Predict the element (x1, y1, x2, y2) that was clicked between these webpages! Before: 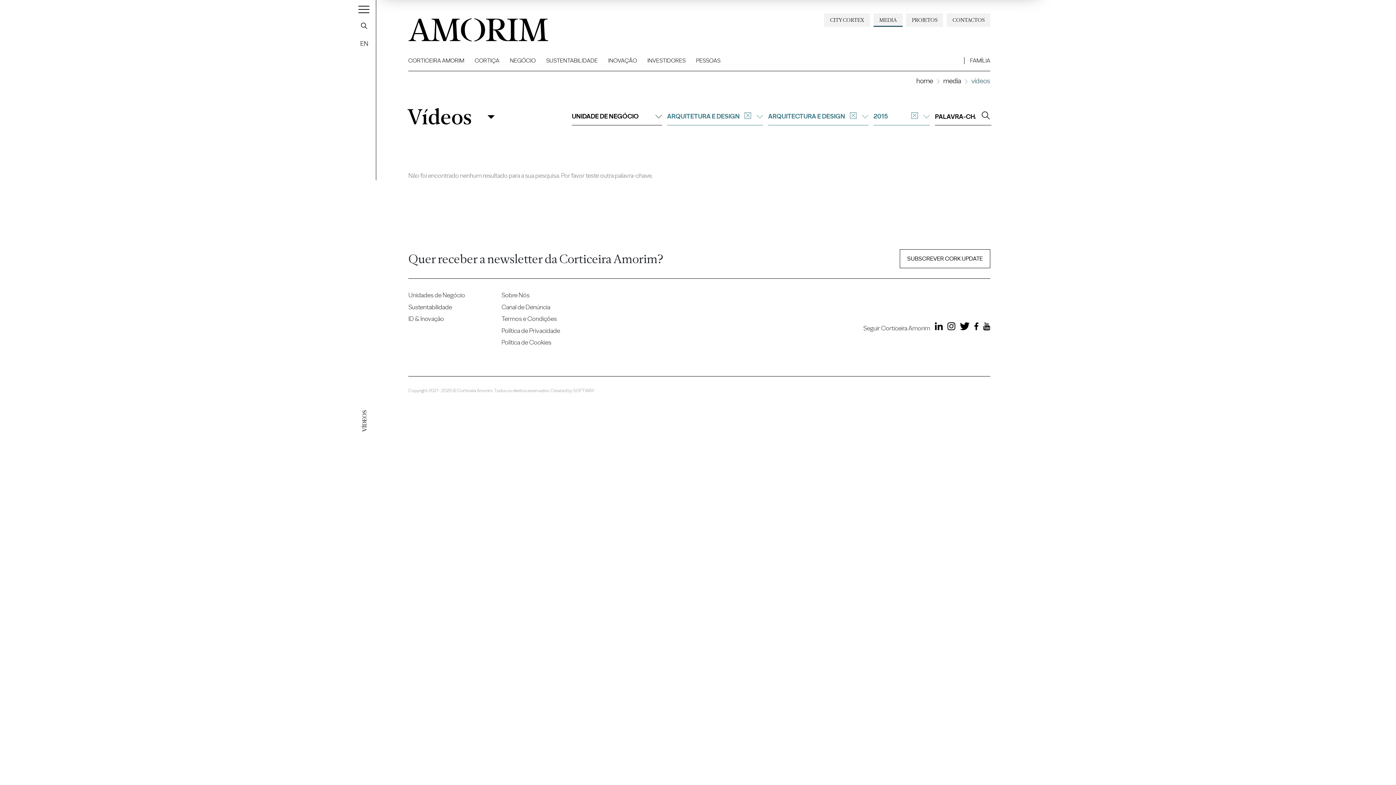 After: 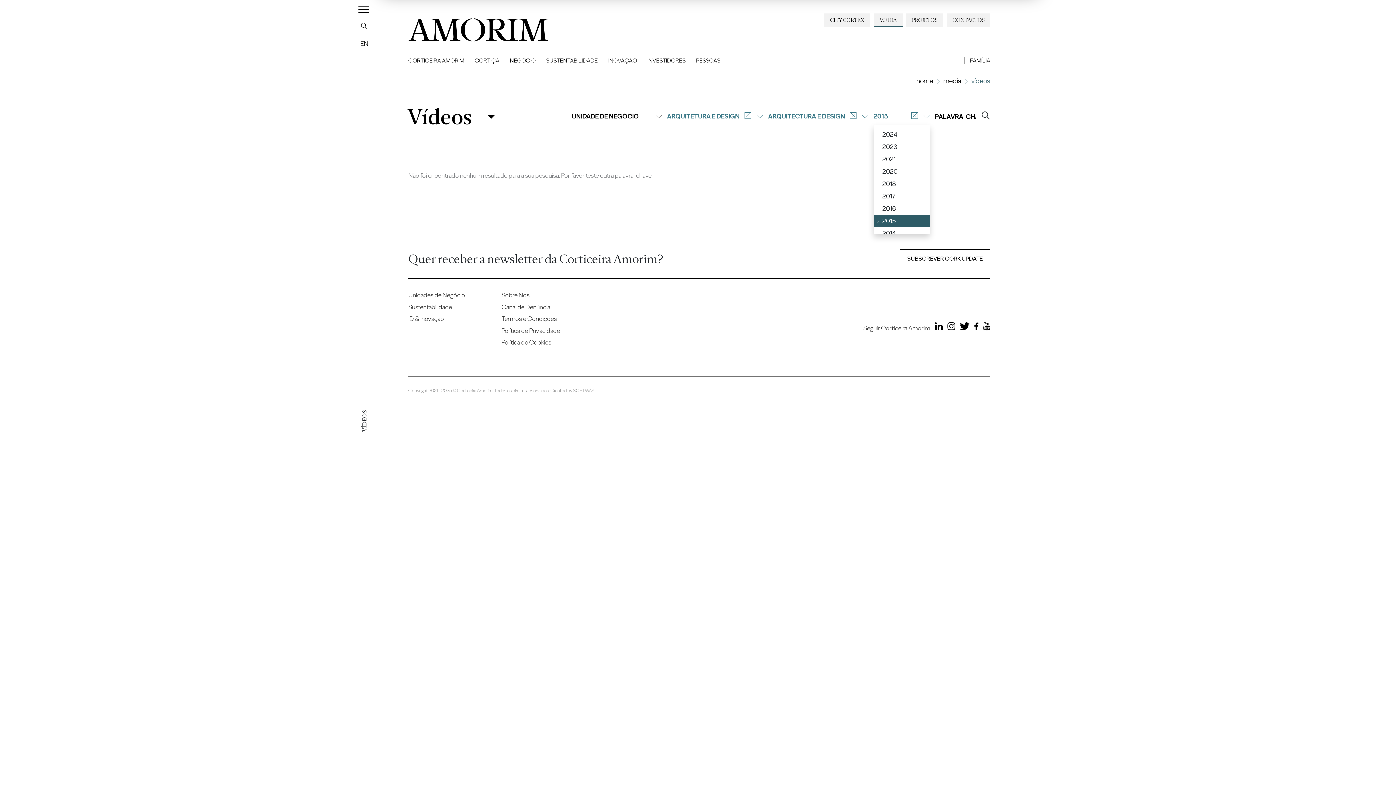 Action: label: 2015 bbox: (873, 108, 930, 125)